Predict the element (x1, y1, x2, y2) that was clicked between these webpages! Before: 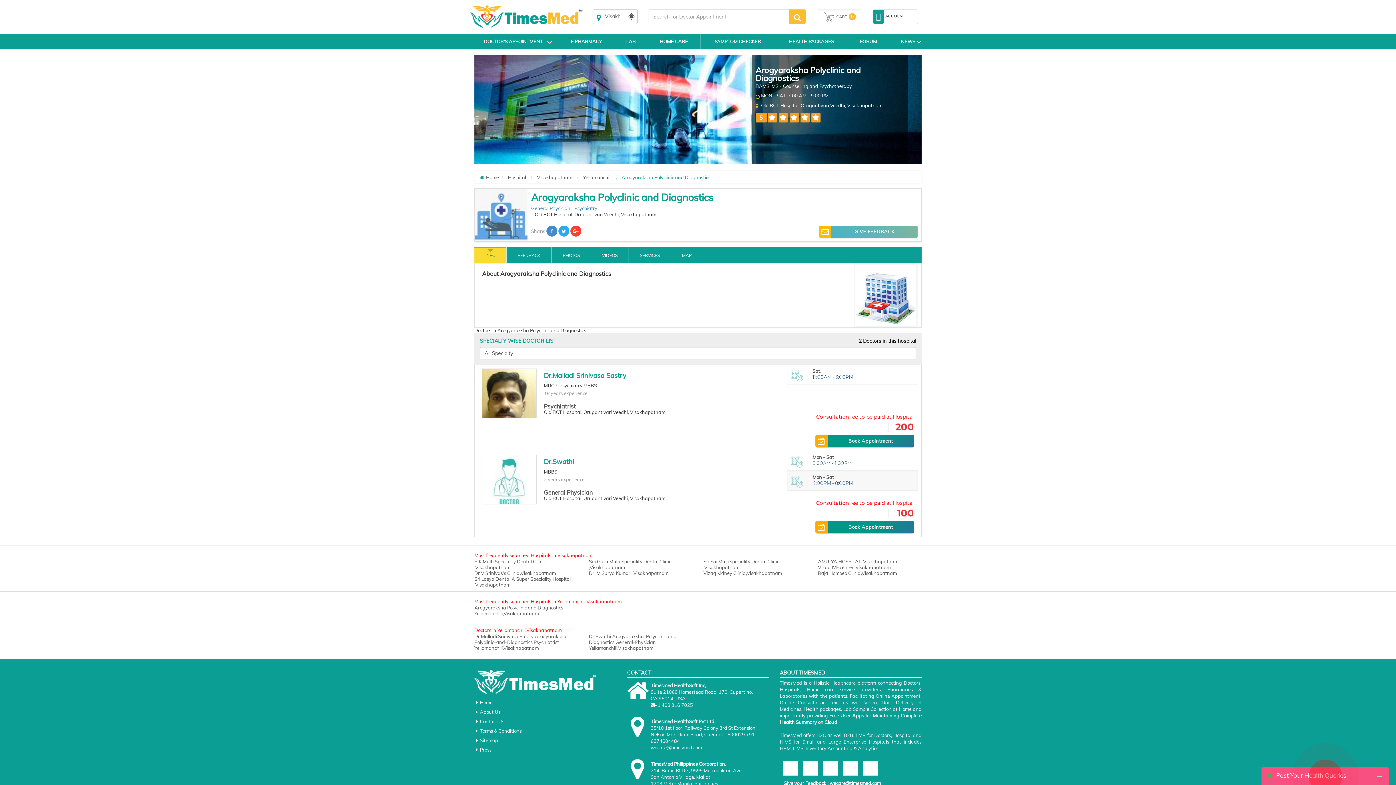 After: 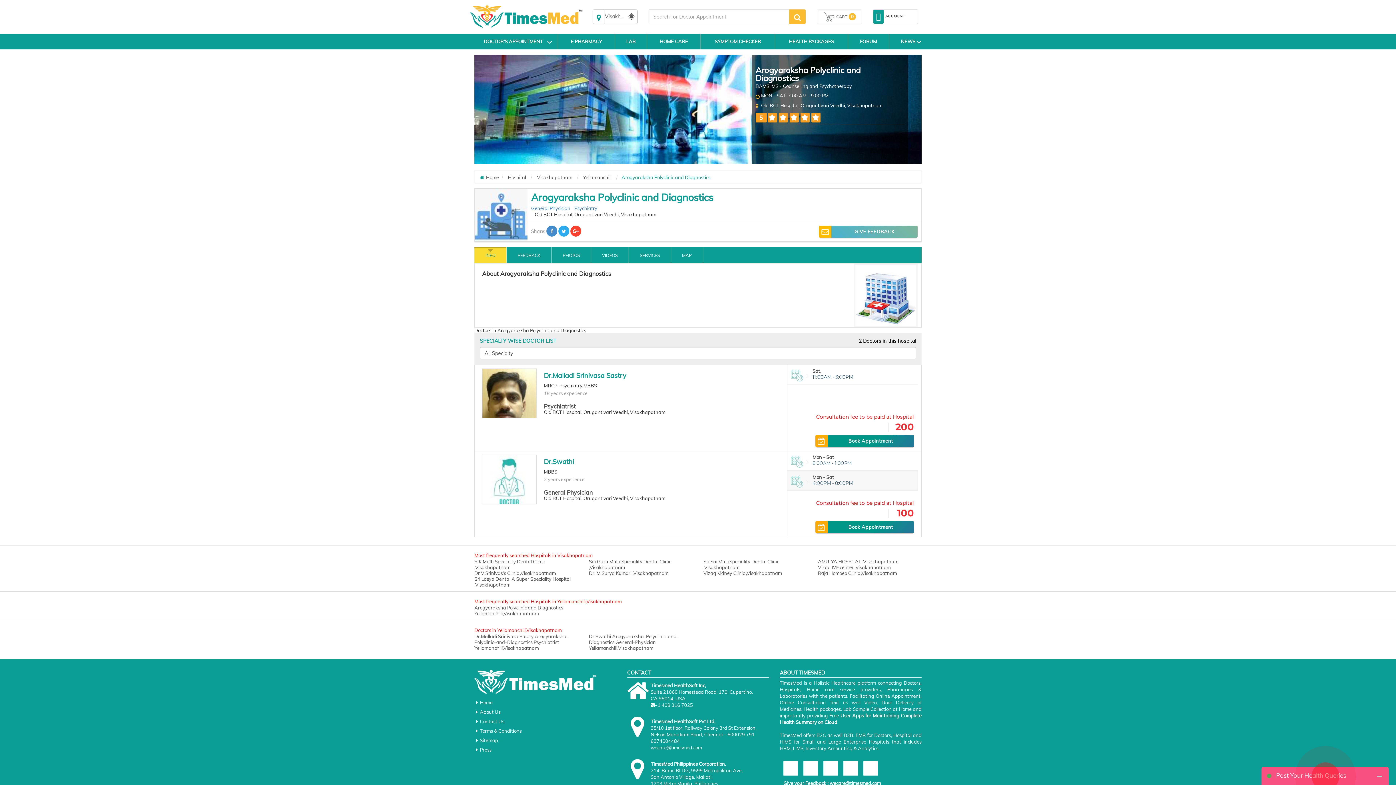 Action: bbox: (558, 225, 569, 236)